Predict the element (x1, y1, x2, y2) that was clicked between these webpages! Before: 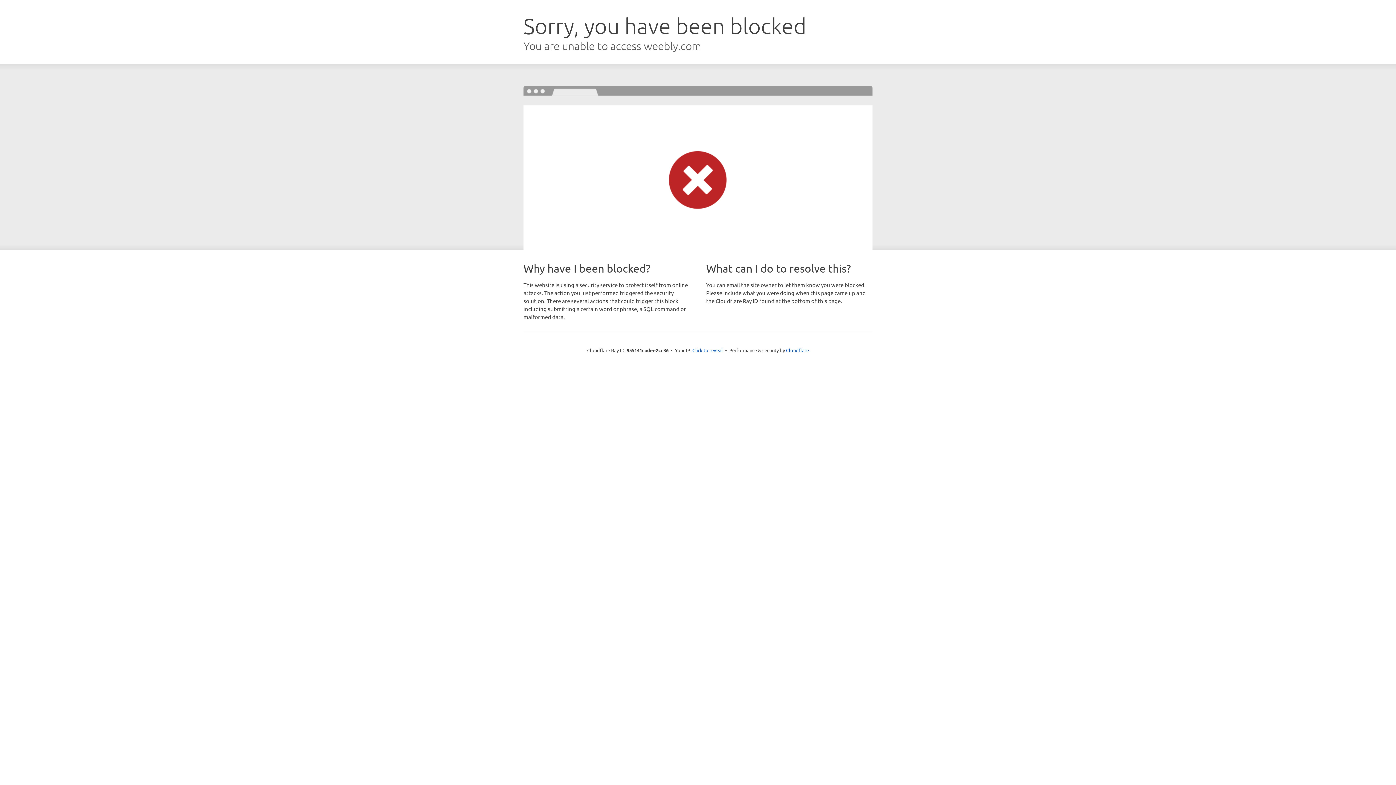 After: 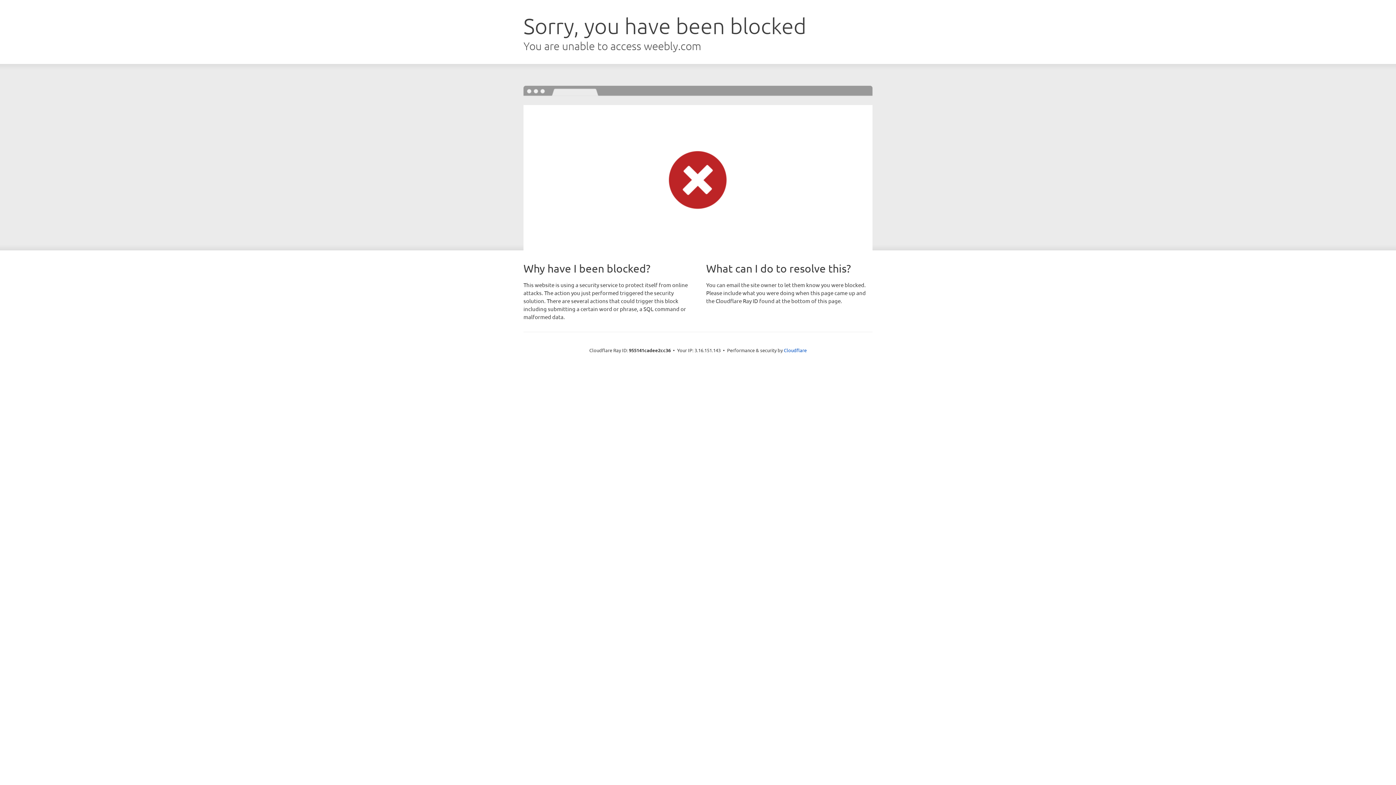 Action: bbox: (692, 346, 723, 353) label: Click to reveal